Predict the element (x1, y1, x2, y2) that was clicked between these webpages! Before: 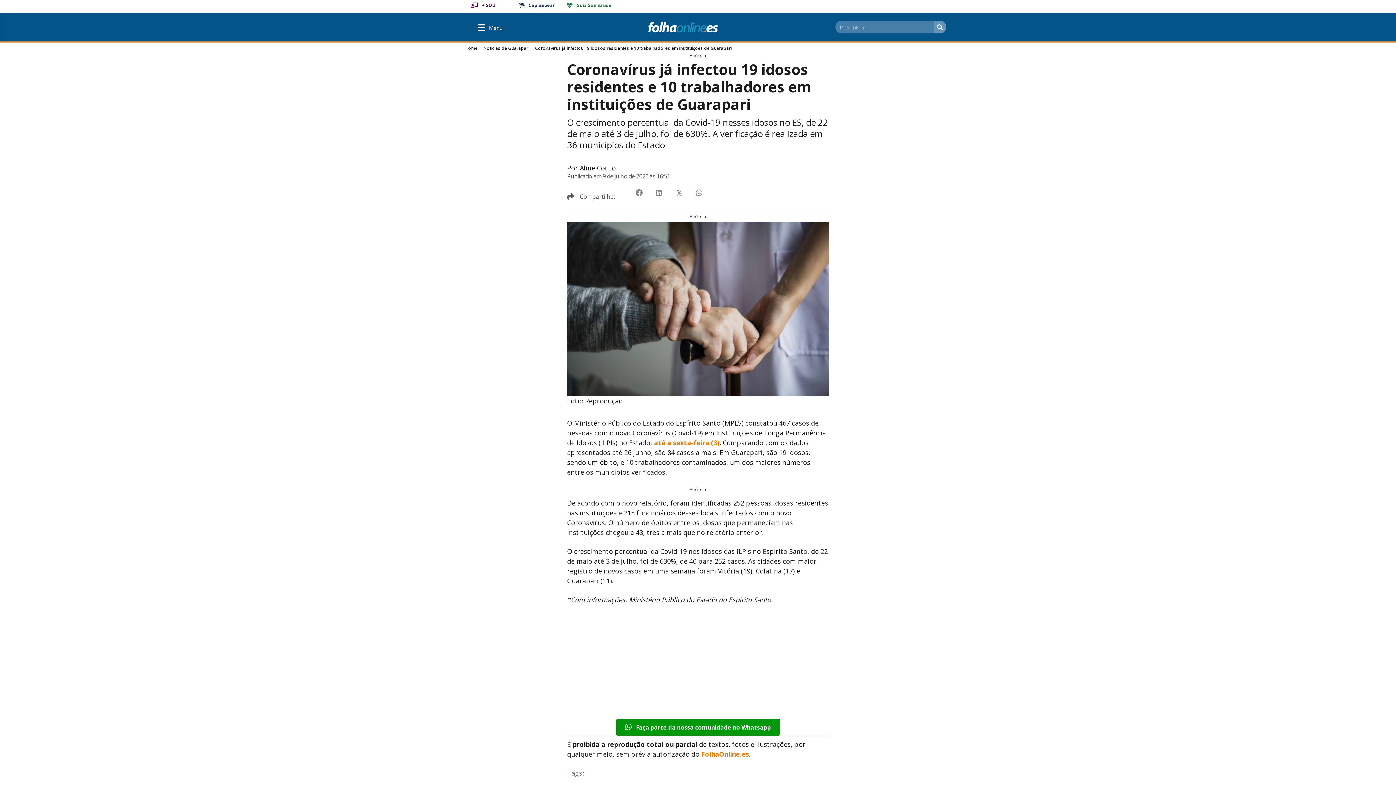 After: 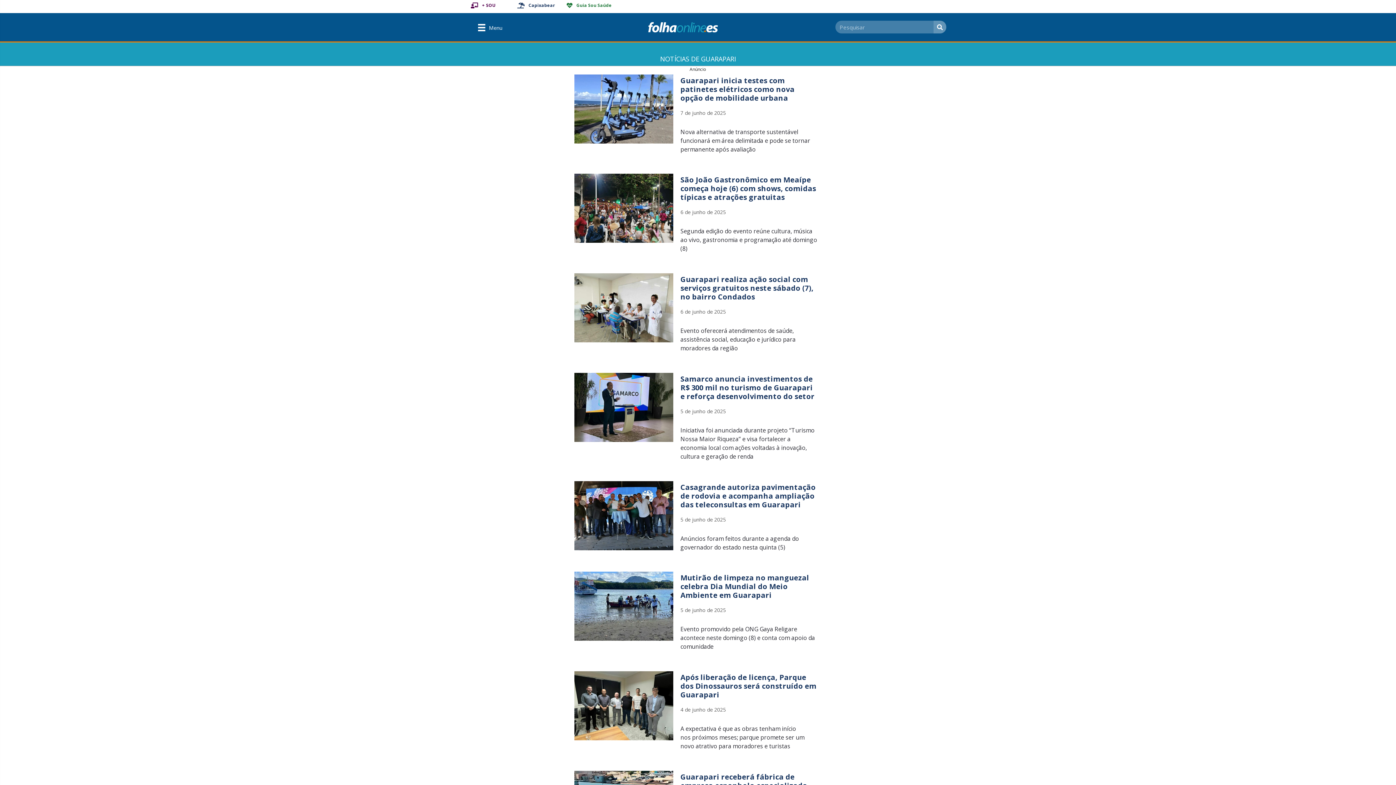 Action: label: Notícias de Guarapari bbox: (483, 44, 529, 51)